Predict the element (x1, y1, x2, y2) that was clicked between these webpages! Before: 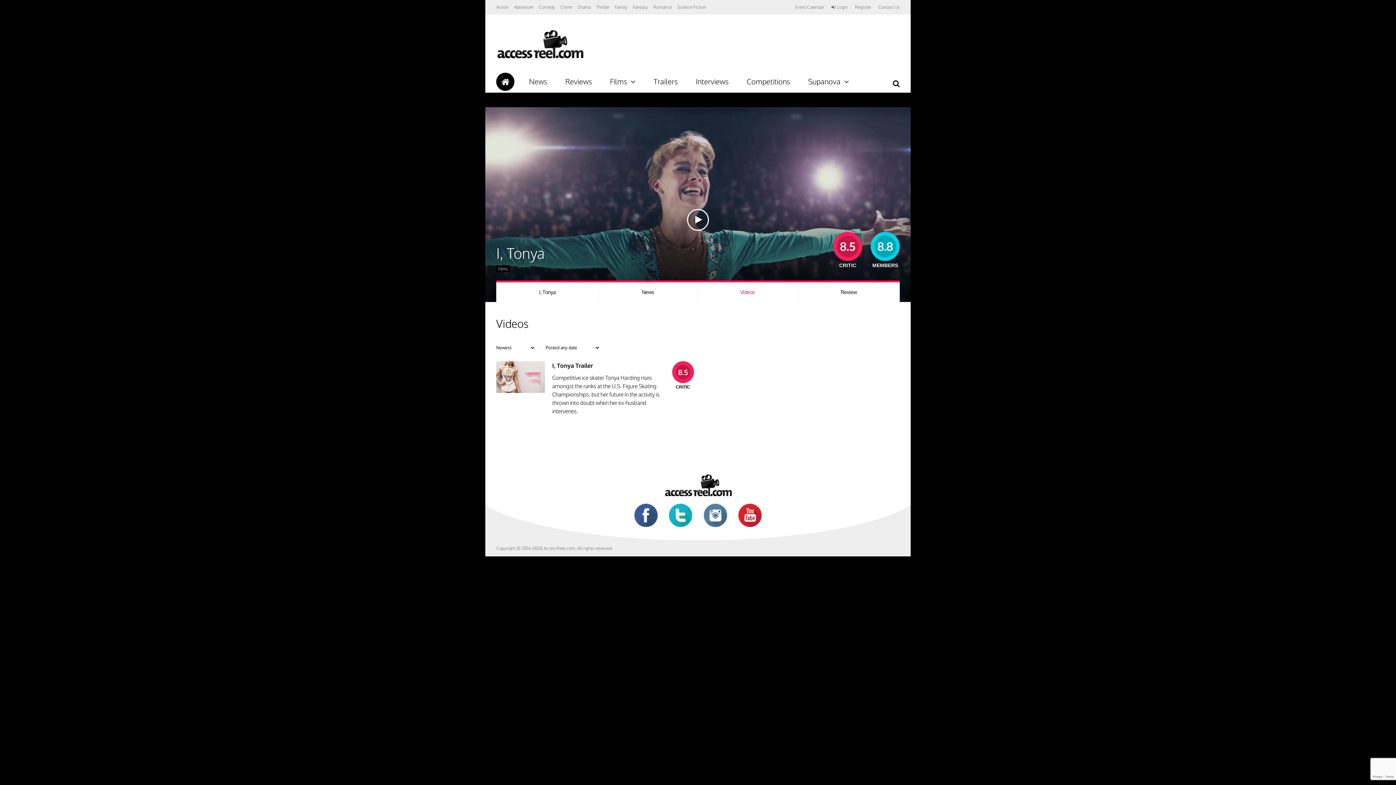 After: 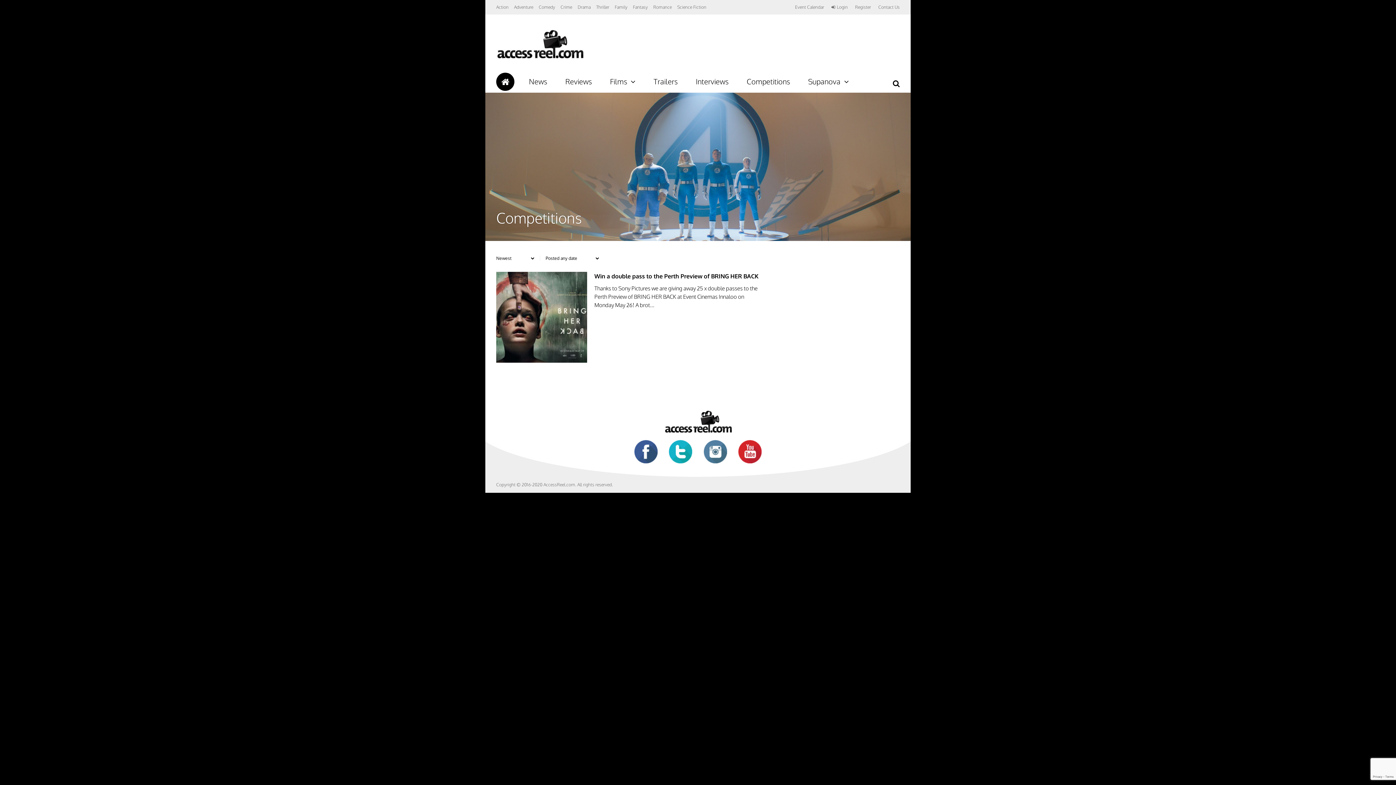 Action: bbox: (743, 74, 793, 89) label: Competitions